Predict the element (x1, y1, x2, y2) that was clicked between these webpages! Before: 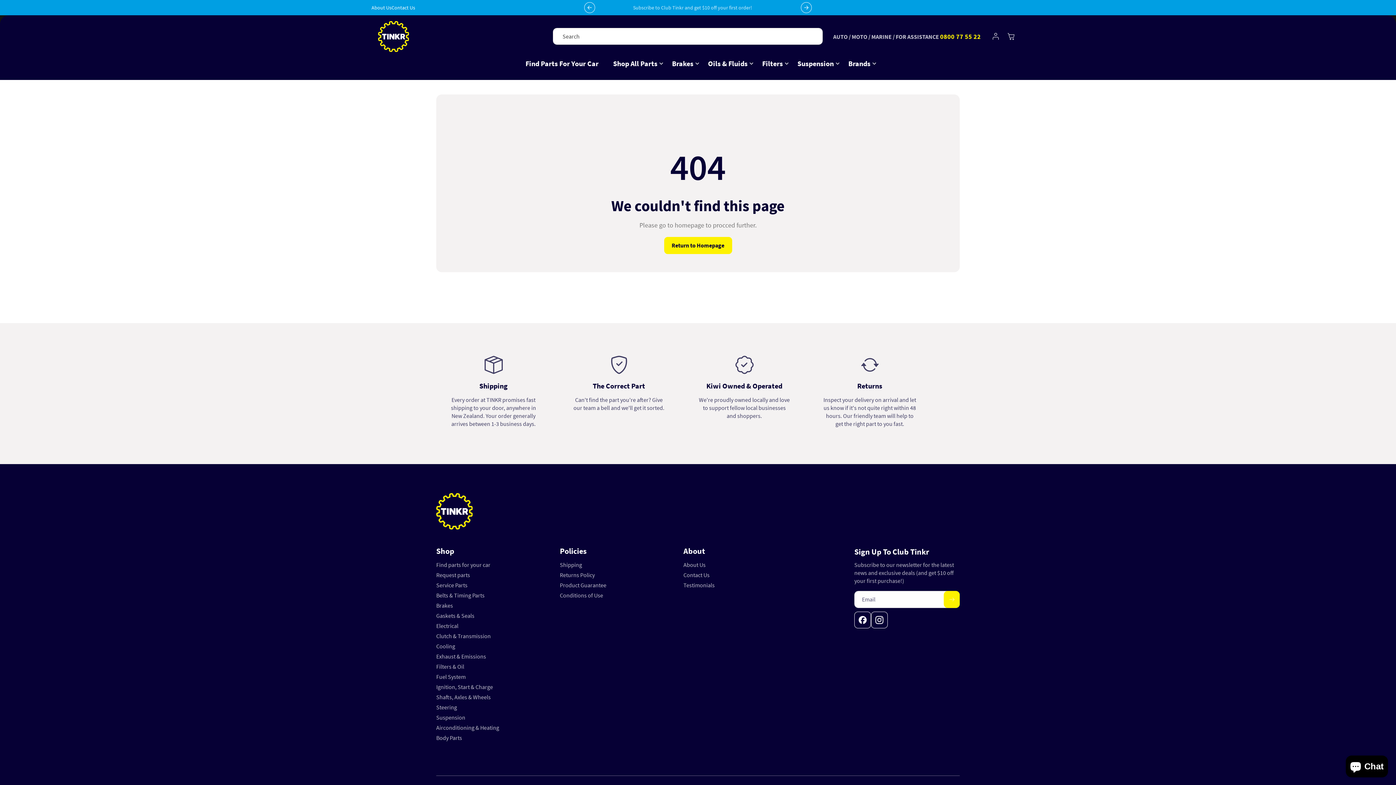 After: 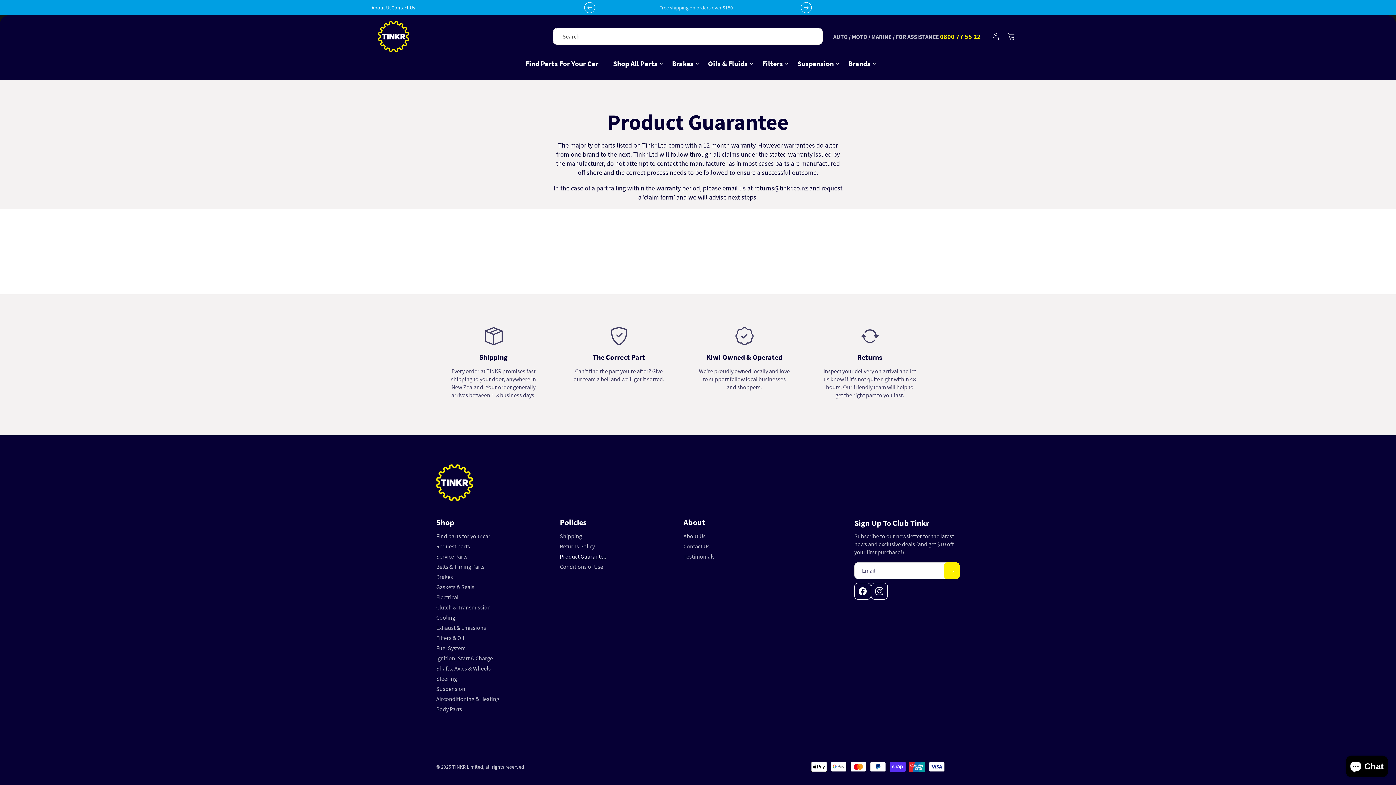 Action: label: Product Guarantee bbox: (560, 580, 606, 590)